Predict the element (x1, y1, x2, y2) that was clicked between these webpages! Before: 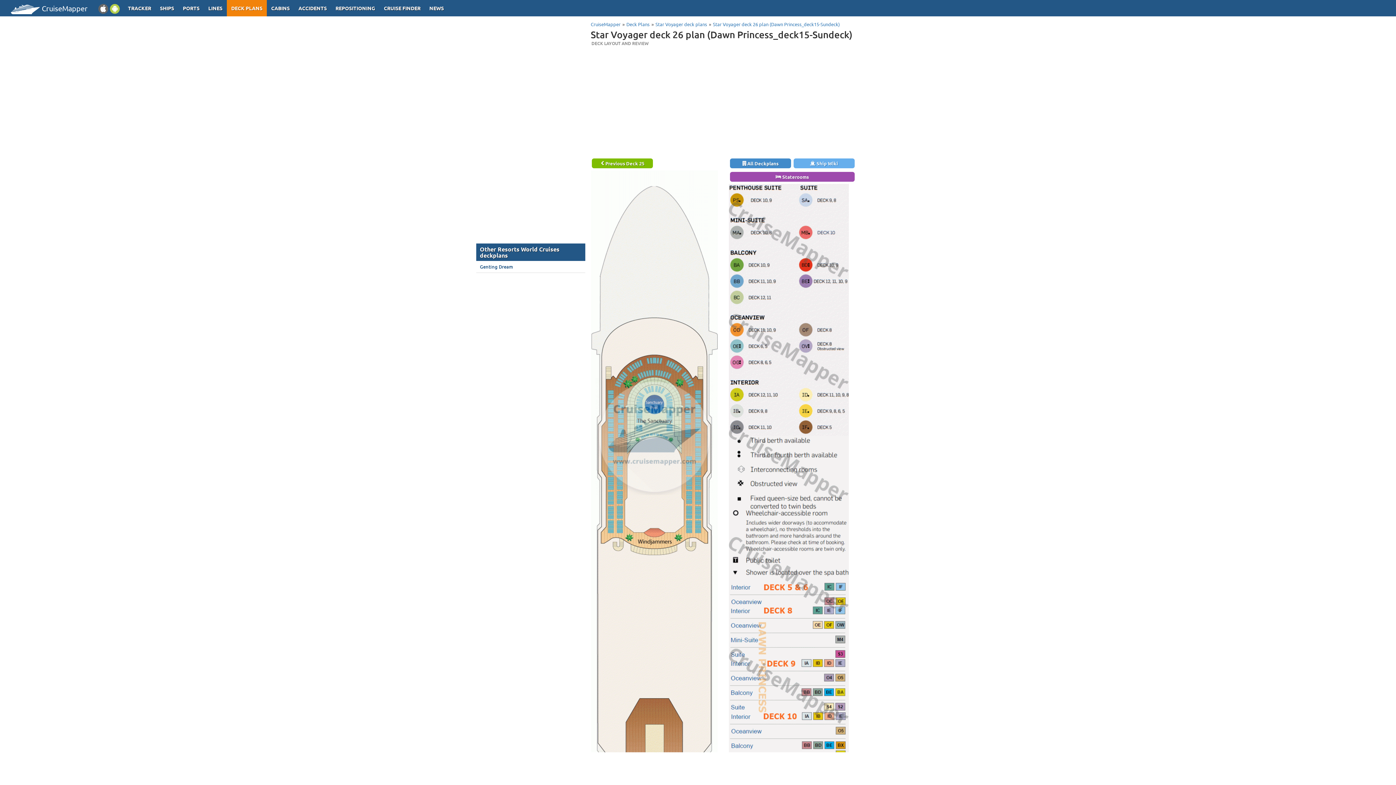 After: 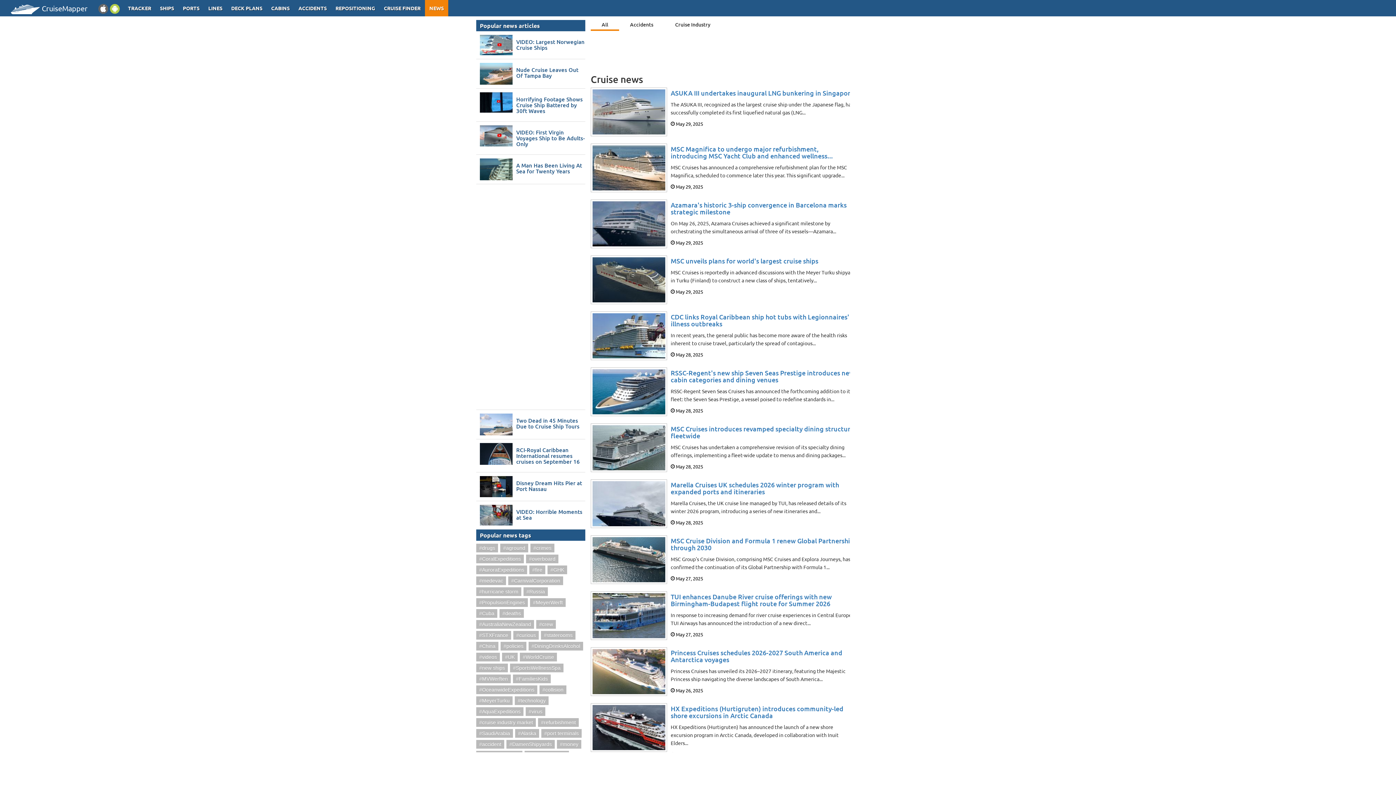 Action: bbox: (425, 0, 448, 16) label: NEWS